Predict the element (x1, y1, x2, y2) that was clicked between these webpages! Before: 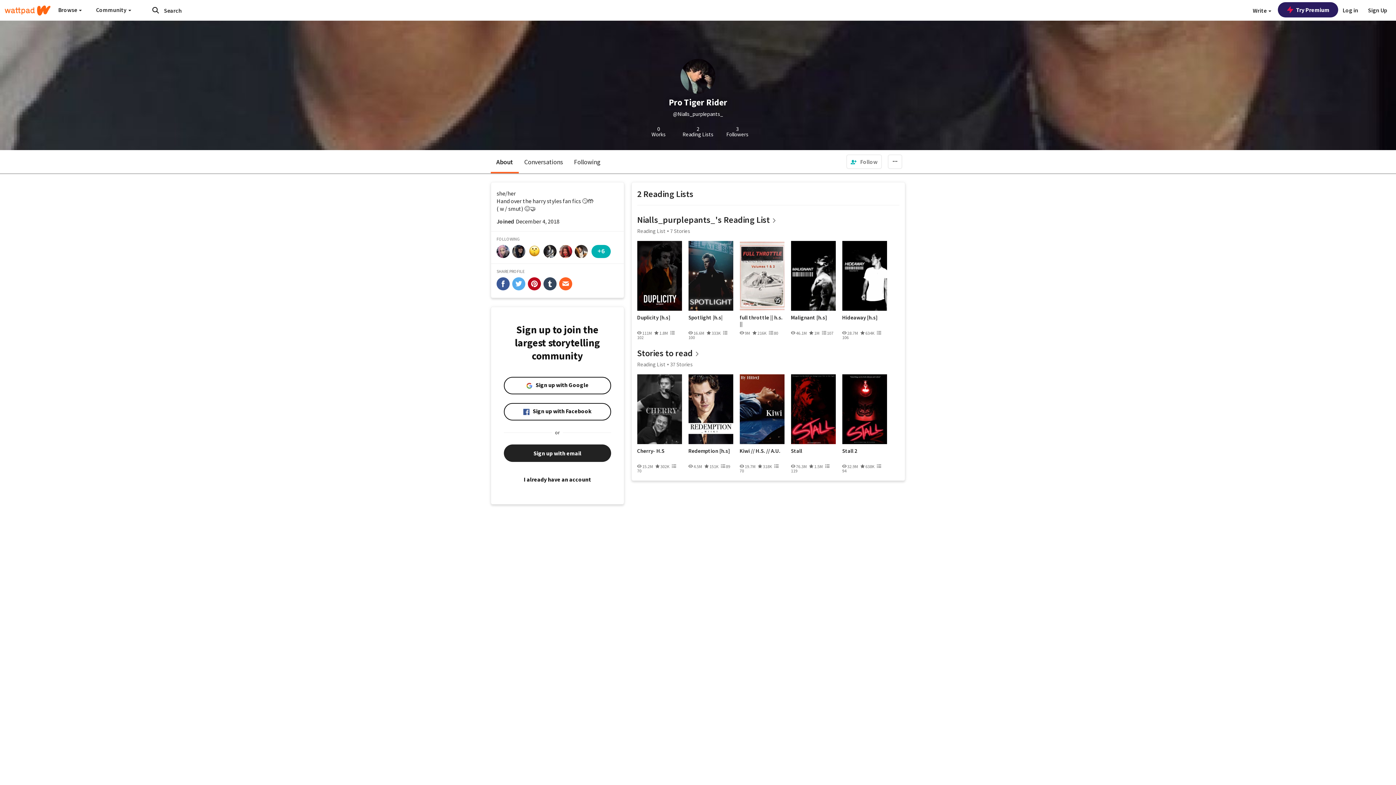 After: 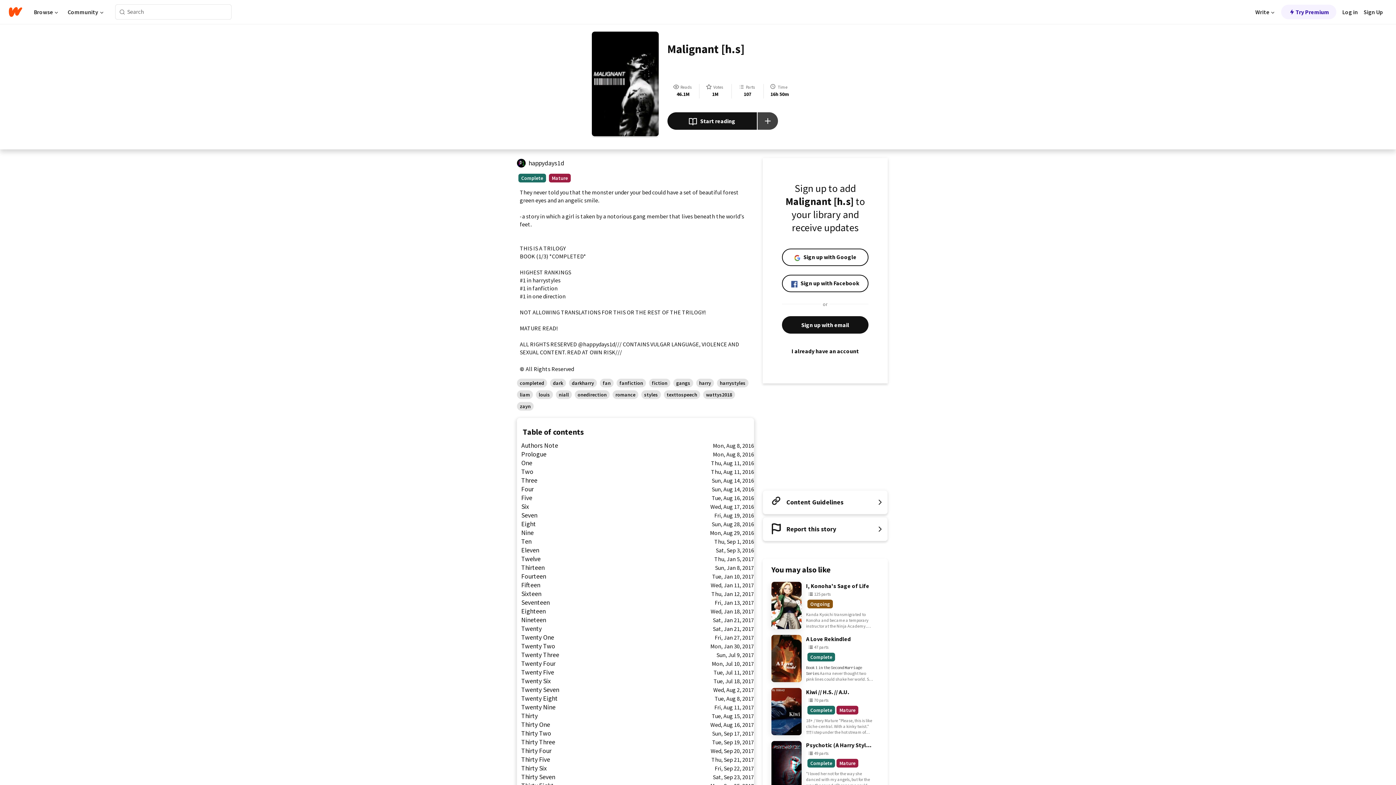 Action: bbox: (791, 241, 835, 310)